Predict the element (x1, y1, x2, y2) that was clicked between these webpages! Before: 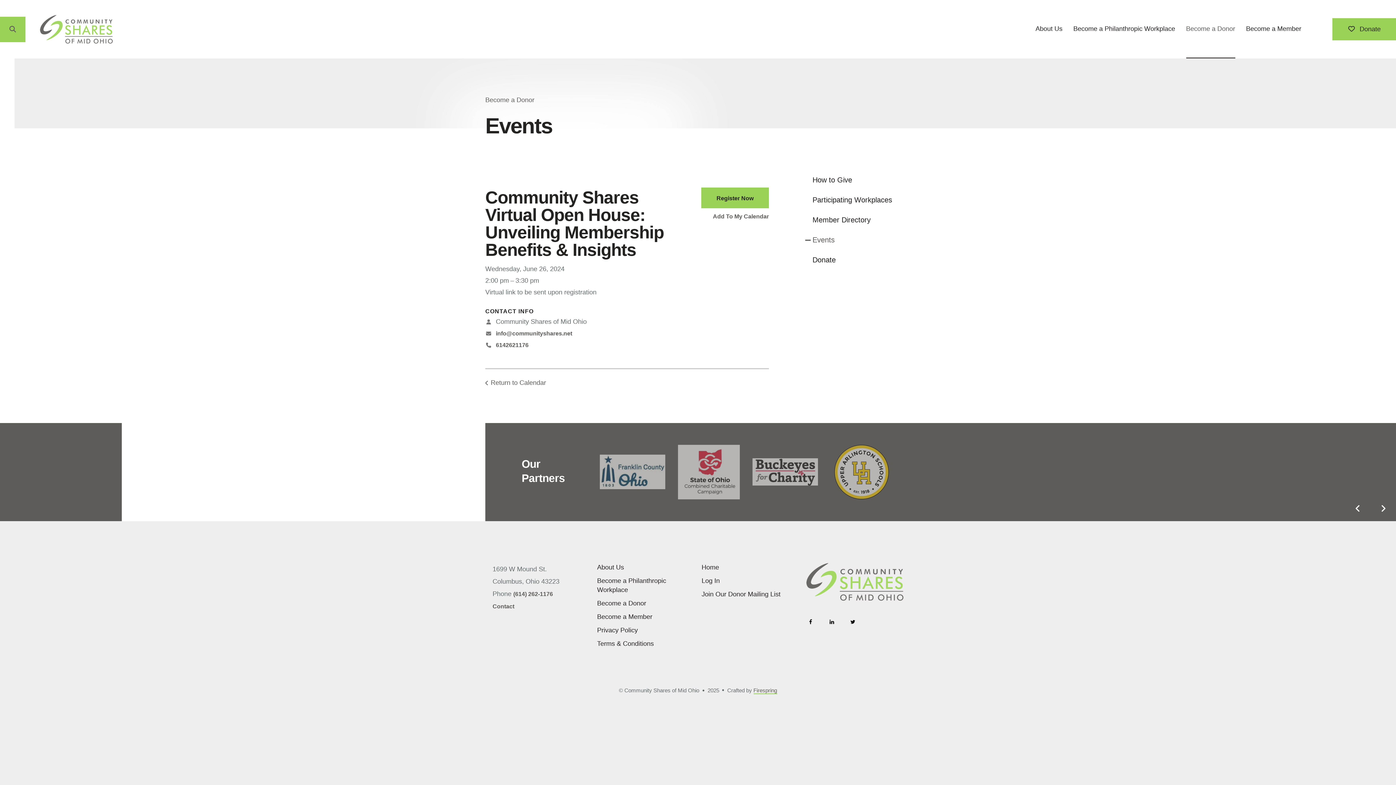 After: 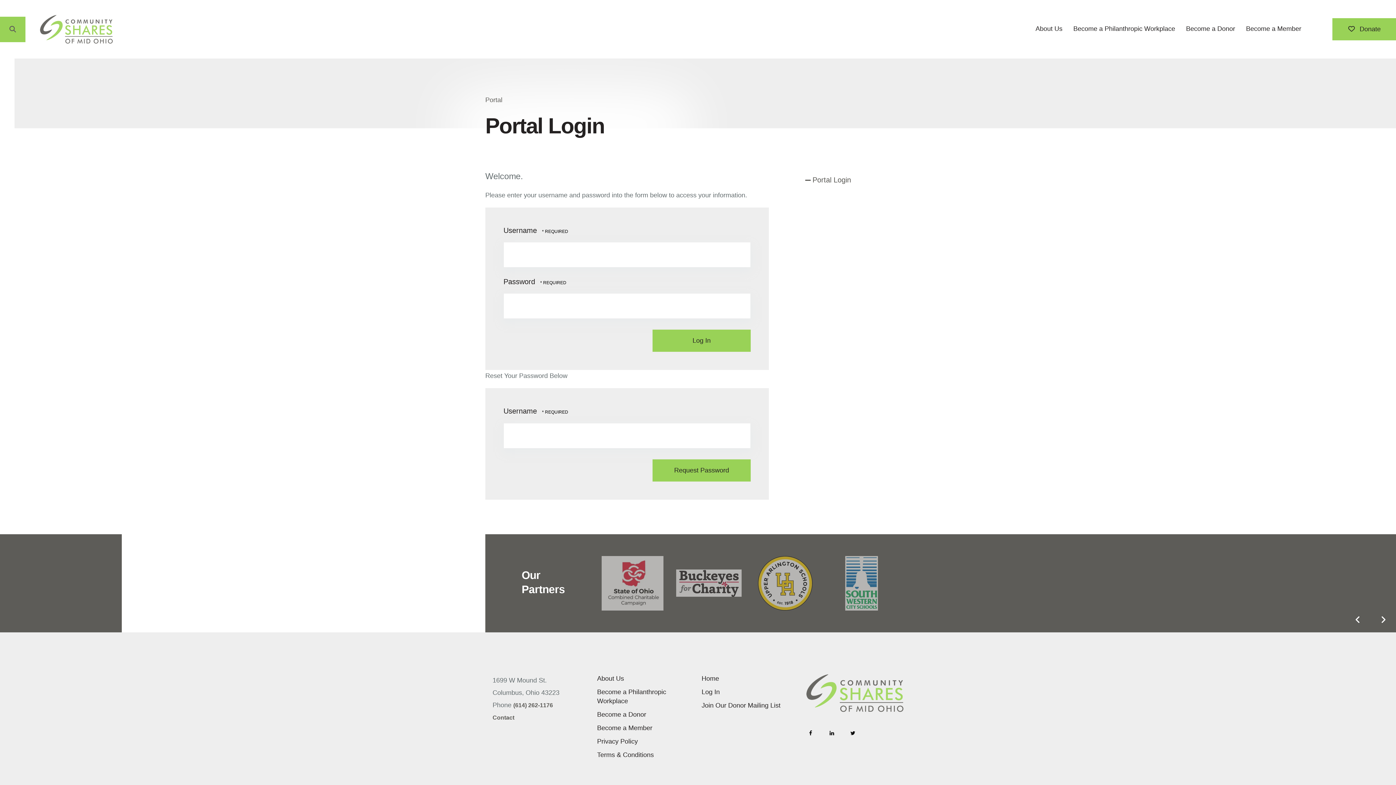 Action: label: Log In bbox: (701, 577, 720, 584)